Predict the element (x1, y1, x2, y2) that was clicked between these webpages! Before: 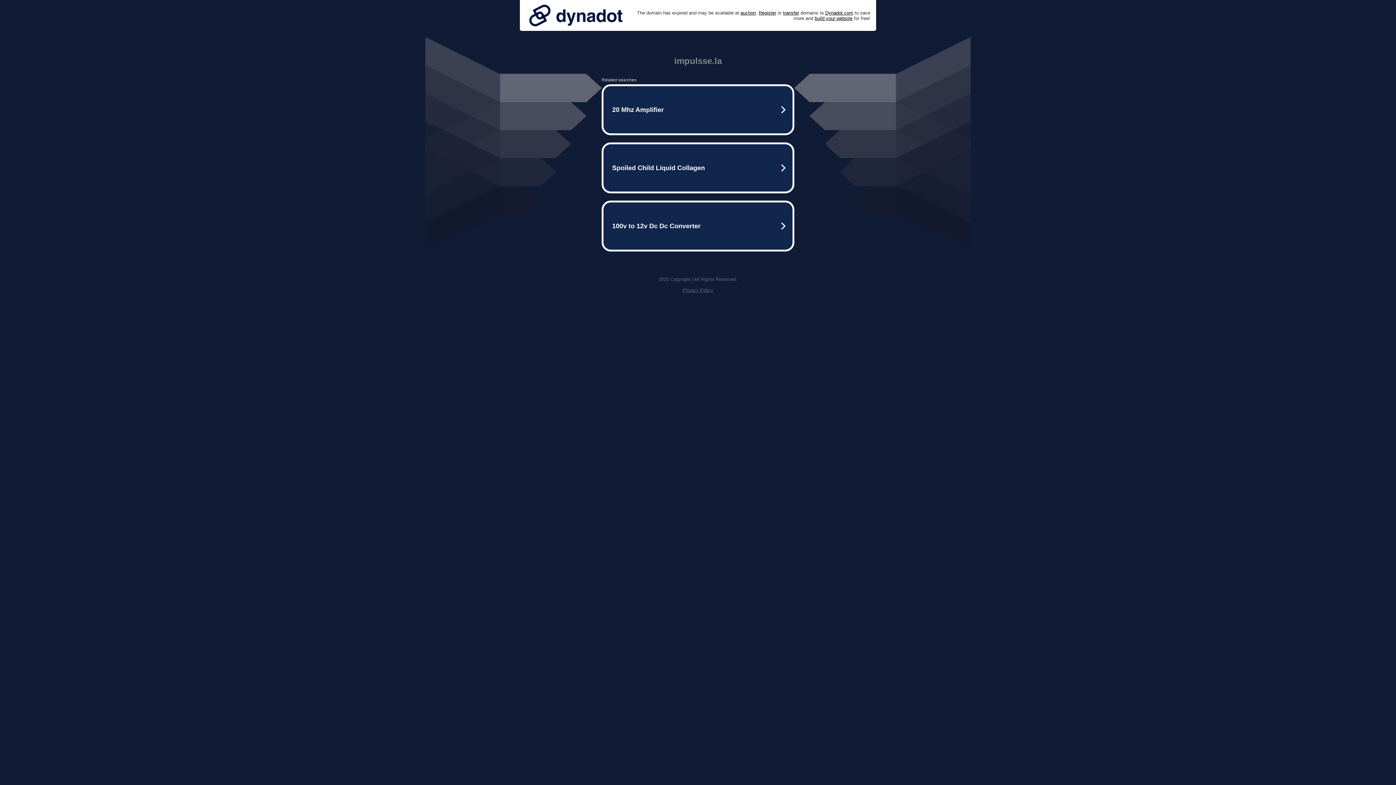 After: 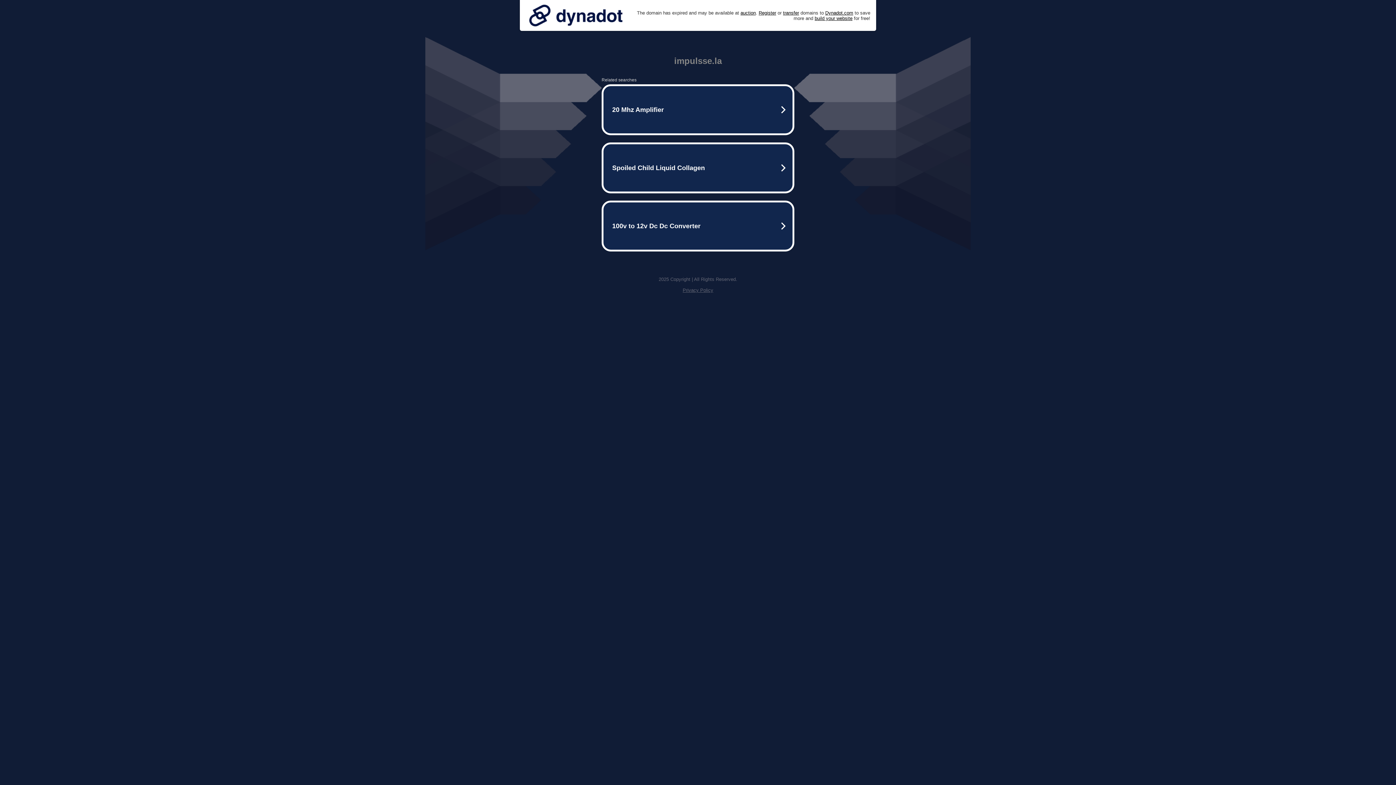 Action: bbox: (682, 287, 713, 293) label: Privacy Policy